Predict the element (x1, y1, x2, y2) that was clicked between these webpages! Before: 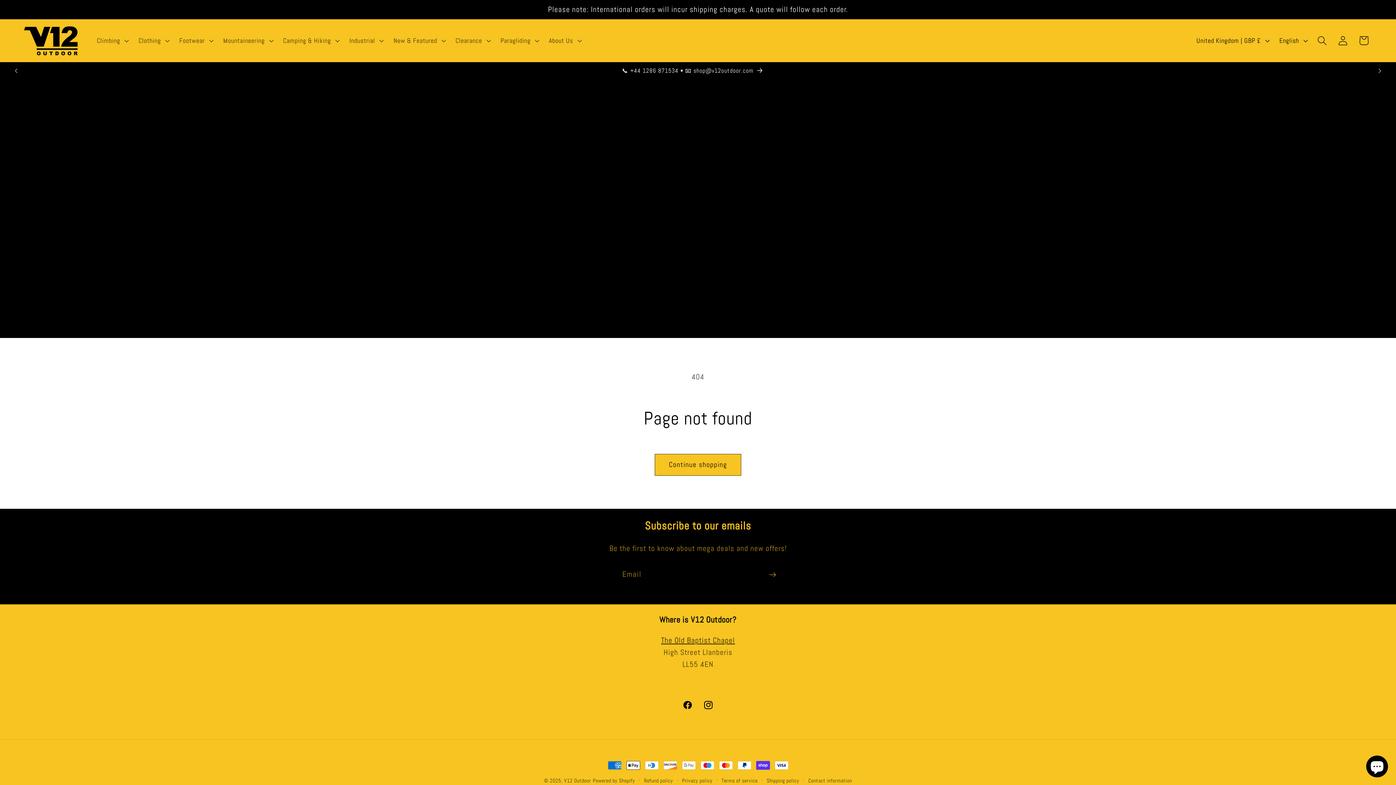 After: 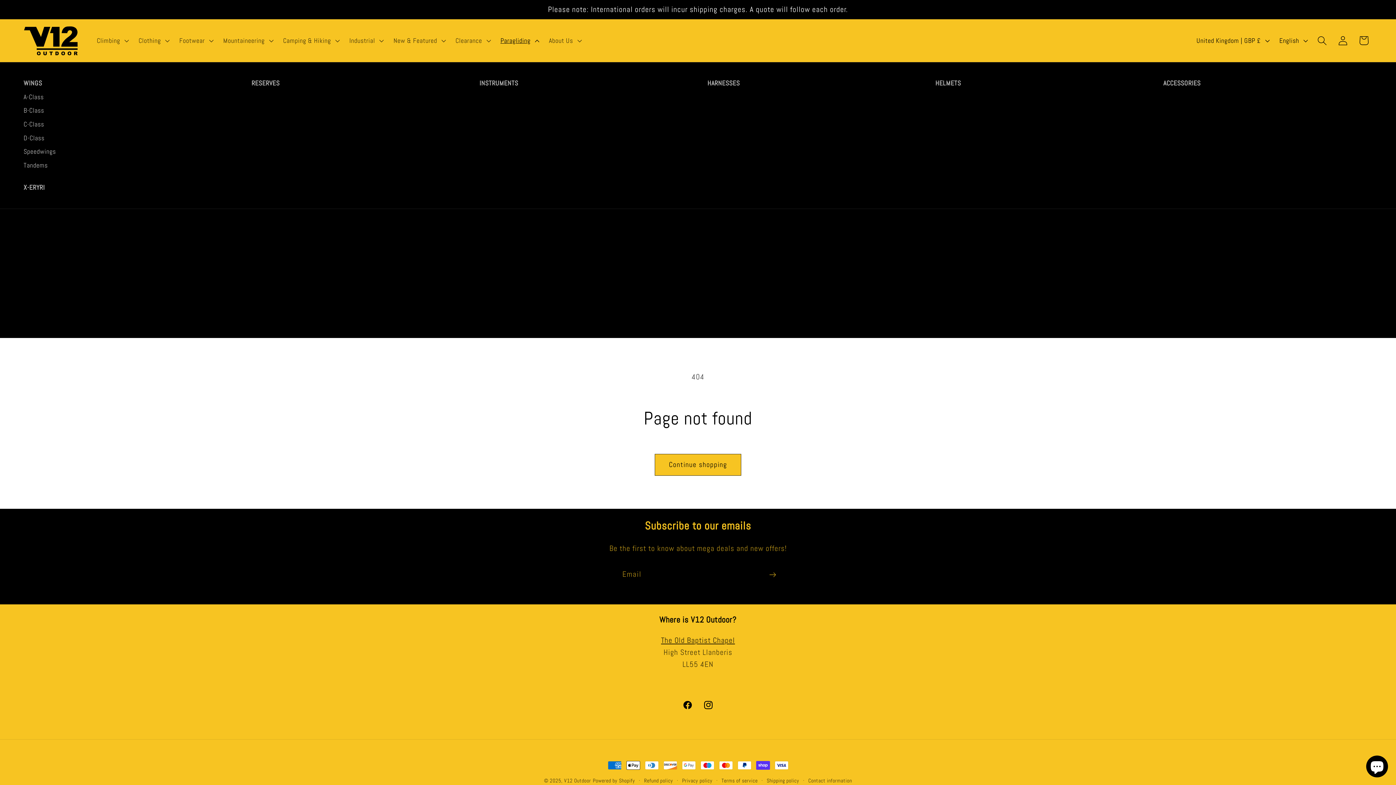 Action: bbox: (494, 30, 543, 50) label: Paragliding